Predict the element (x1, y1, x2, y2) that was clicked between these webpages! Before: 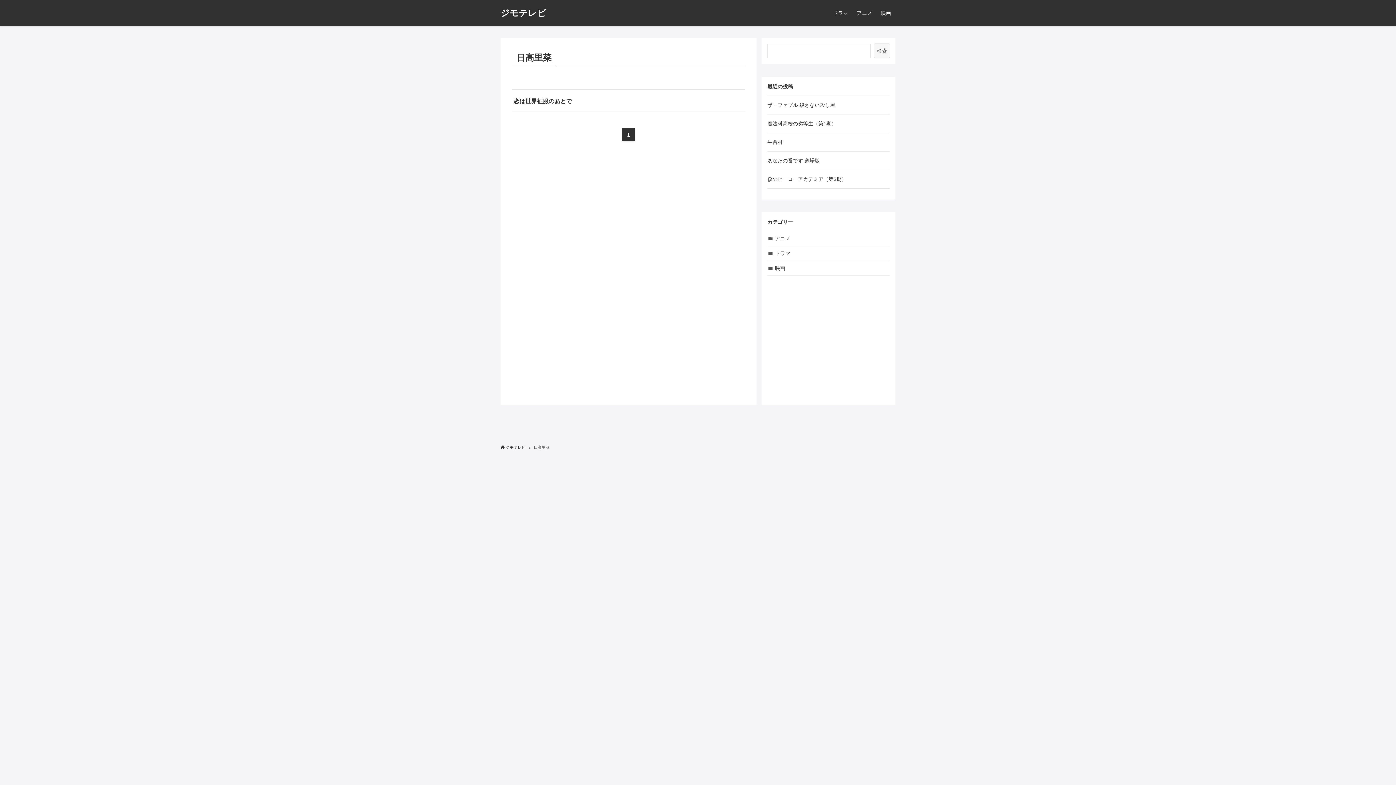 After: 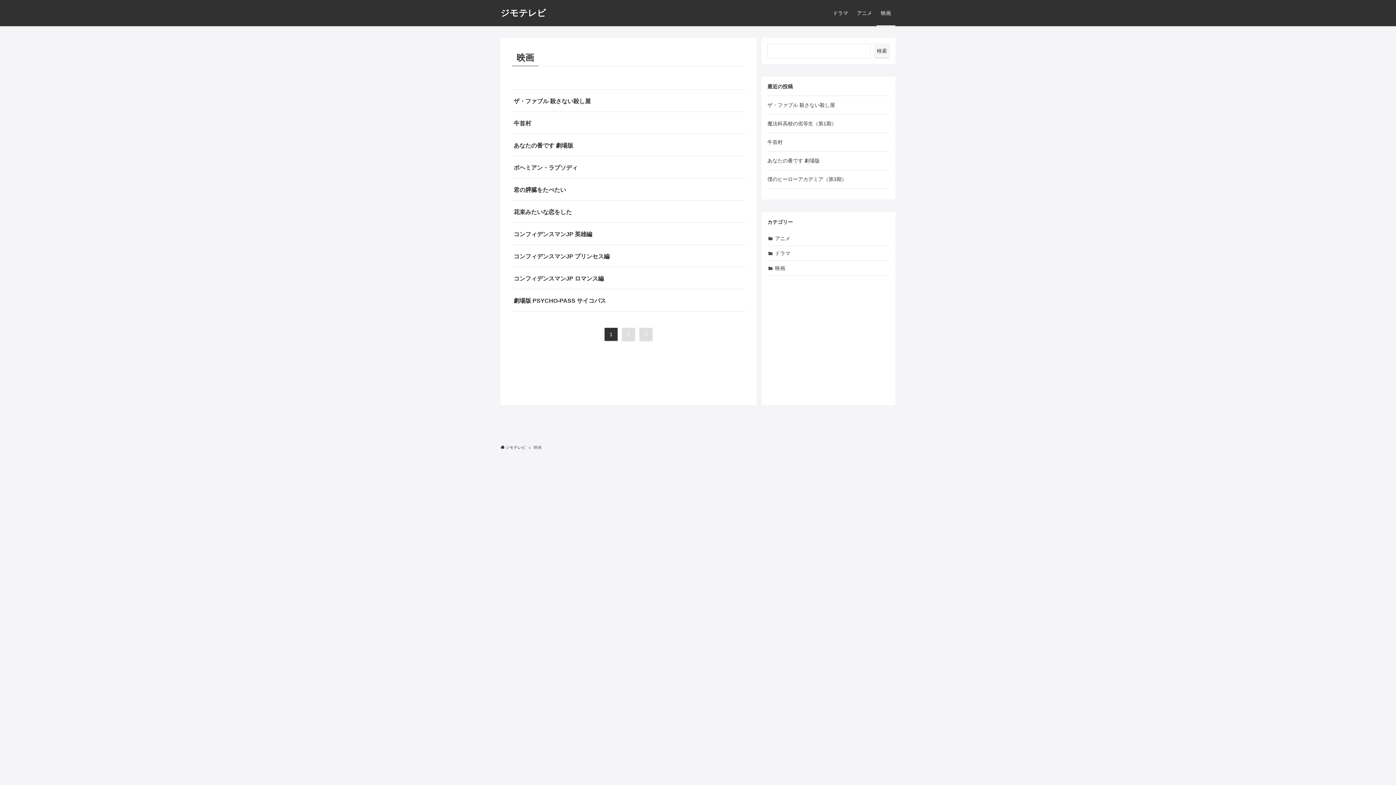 Action: label: 映画 bbox: (767, 261, 889, 276)